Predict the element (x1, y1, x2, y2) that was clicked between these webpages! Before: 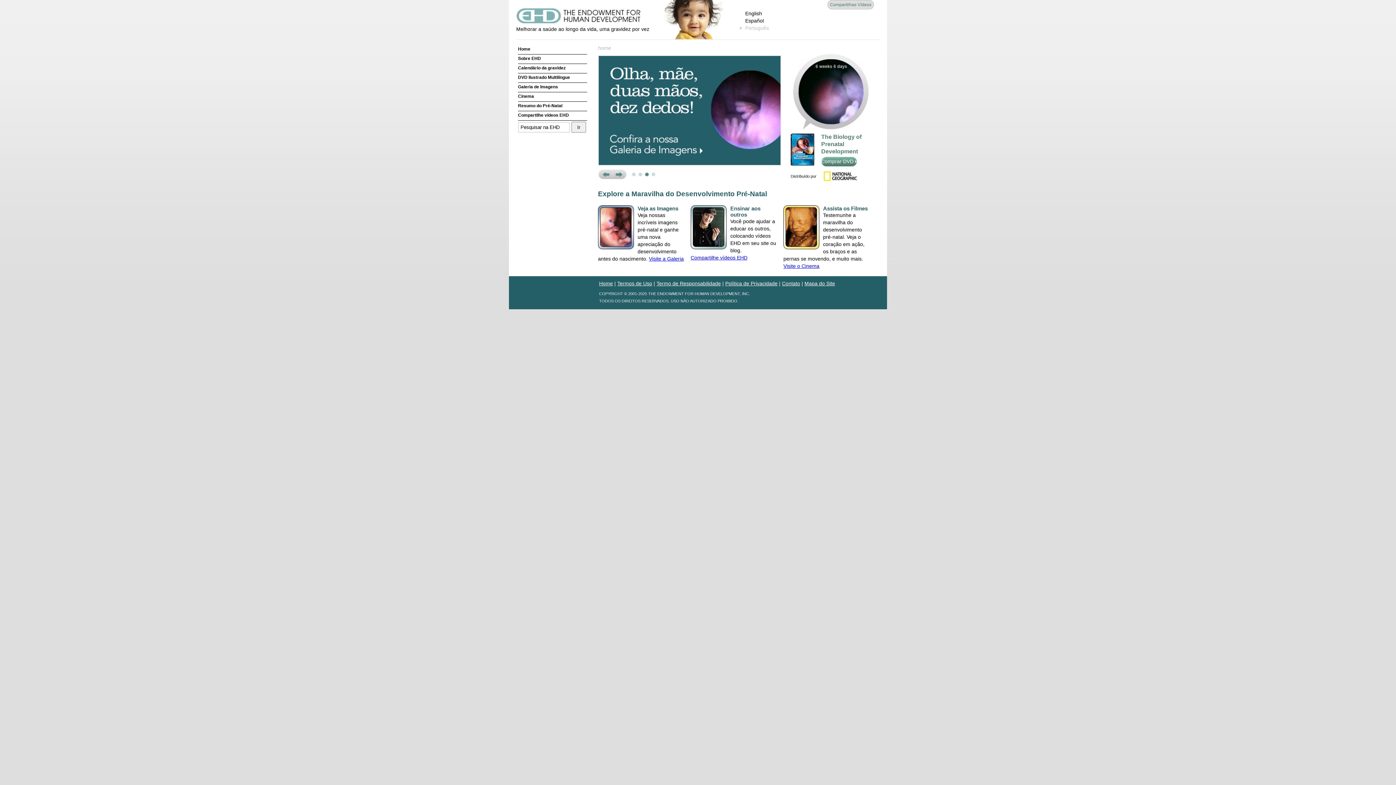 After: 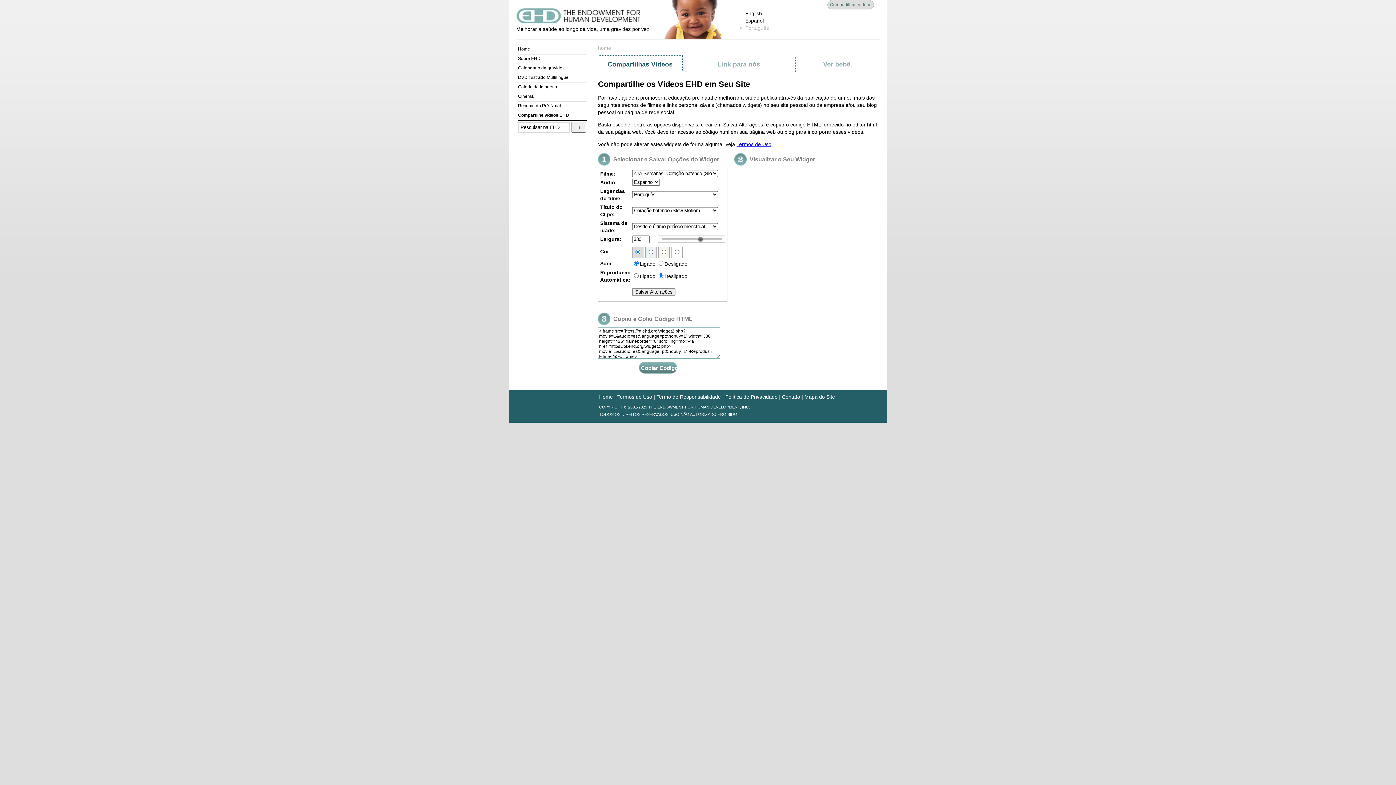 Action: label: Compartilhe vídeos EHD bbox: (690, 254, 747, 260)